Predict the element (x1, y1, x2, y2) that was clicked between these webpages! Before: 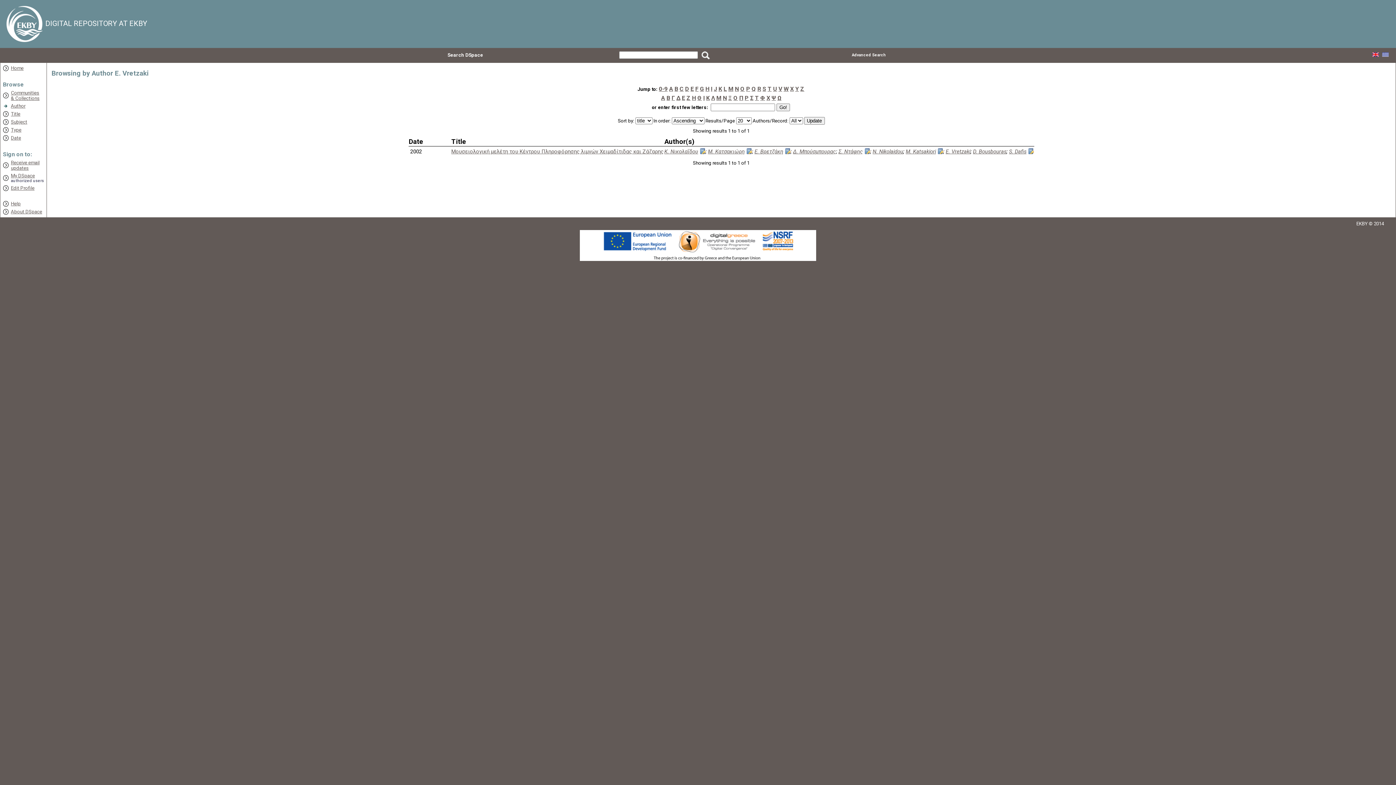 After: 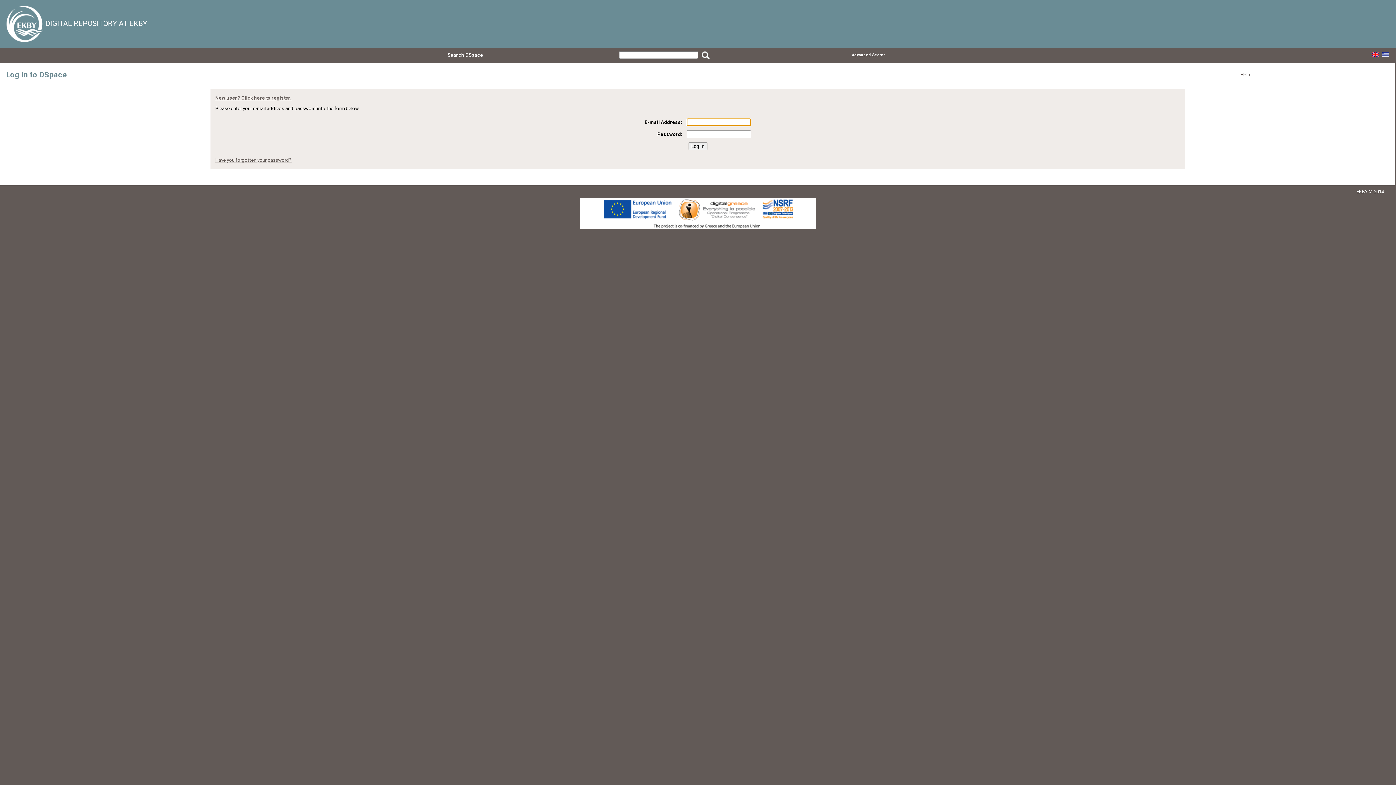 Action: bbox: (10, 160, 39, 170) label: Receive email
updates